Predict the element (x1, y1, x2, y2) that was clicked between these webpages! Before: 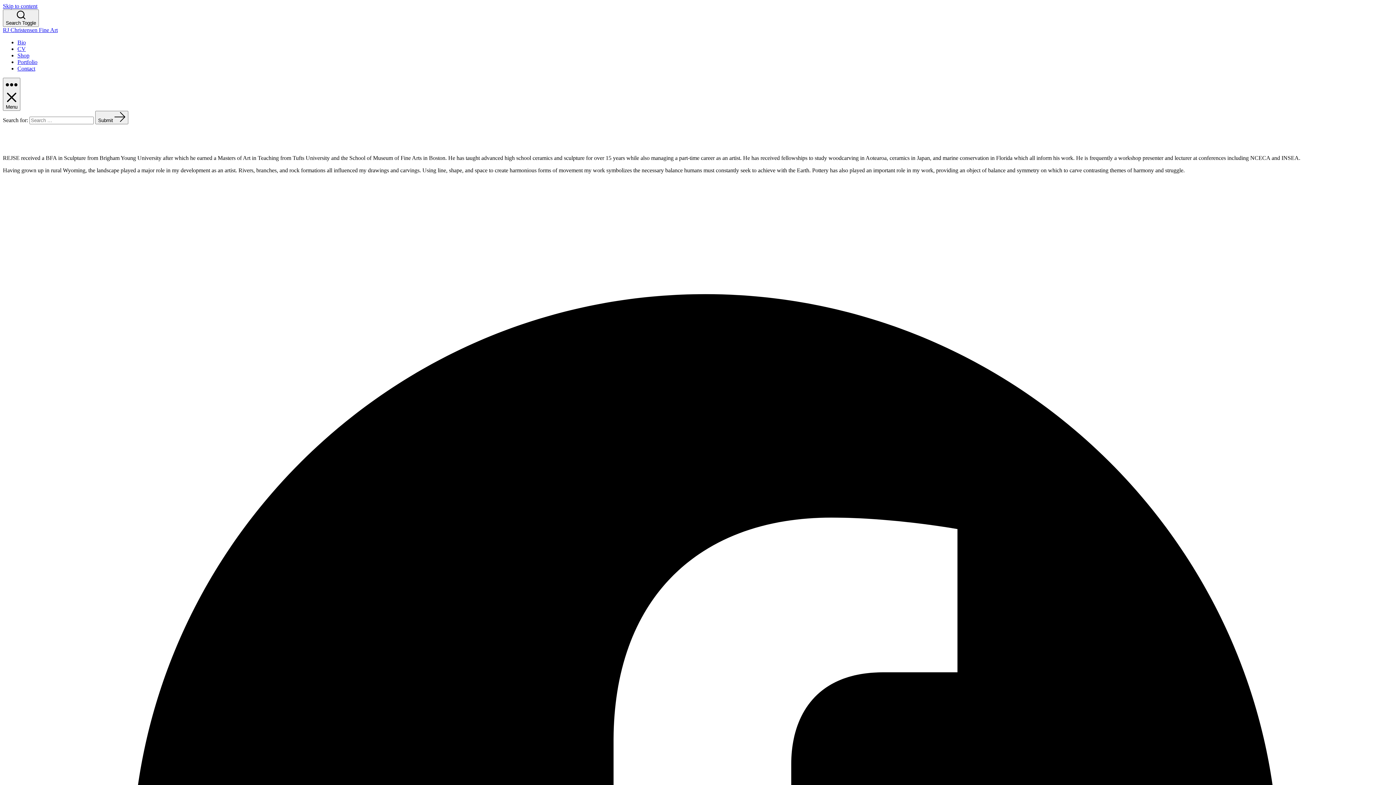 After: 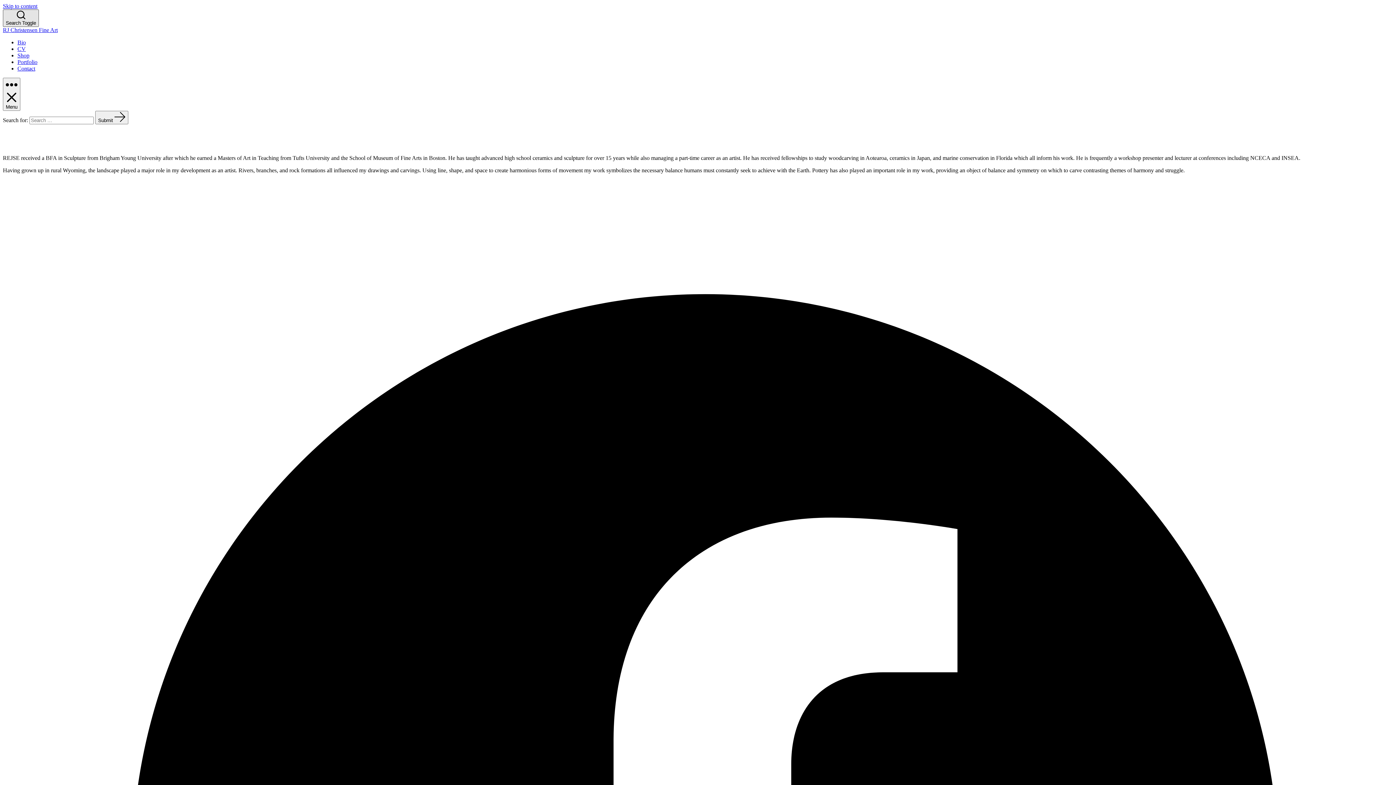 Action: bbox: (2, 9, 38, 26) label: Search Toggle